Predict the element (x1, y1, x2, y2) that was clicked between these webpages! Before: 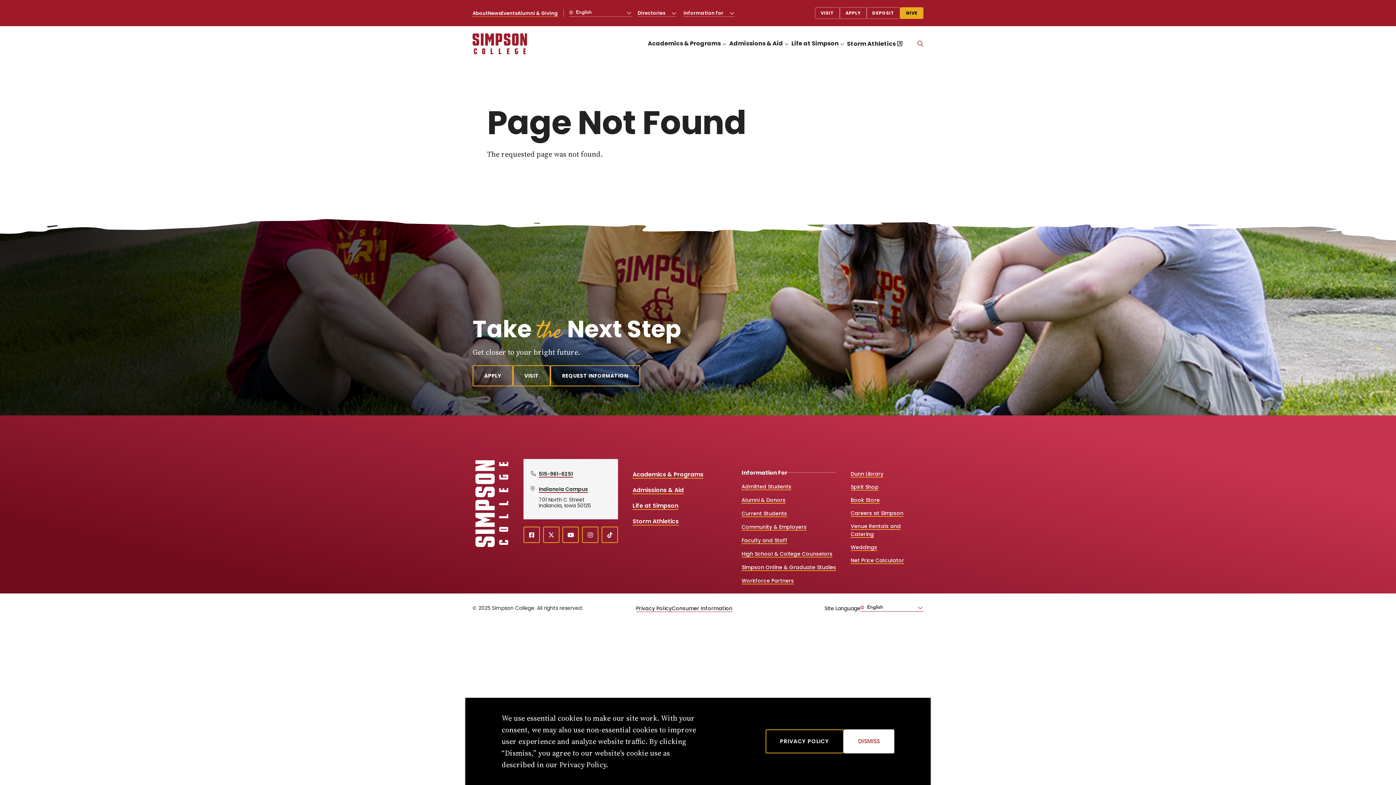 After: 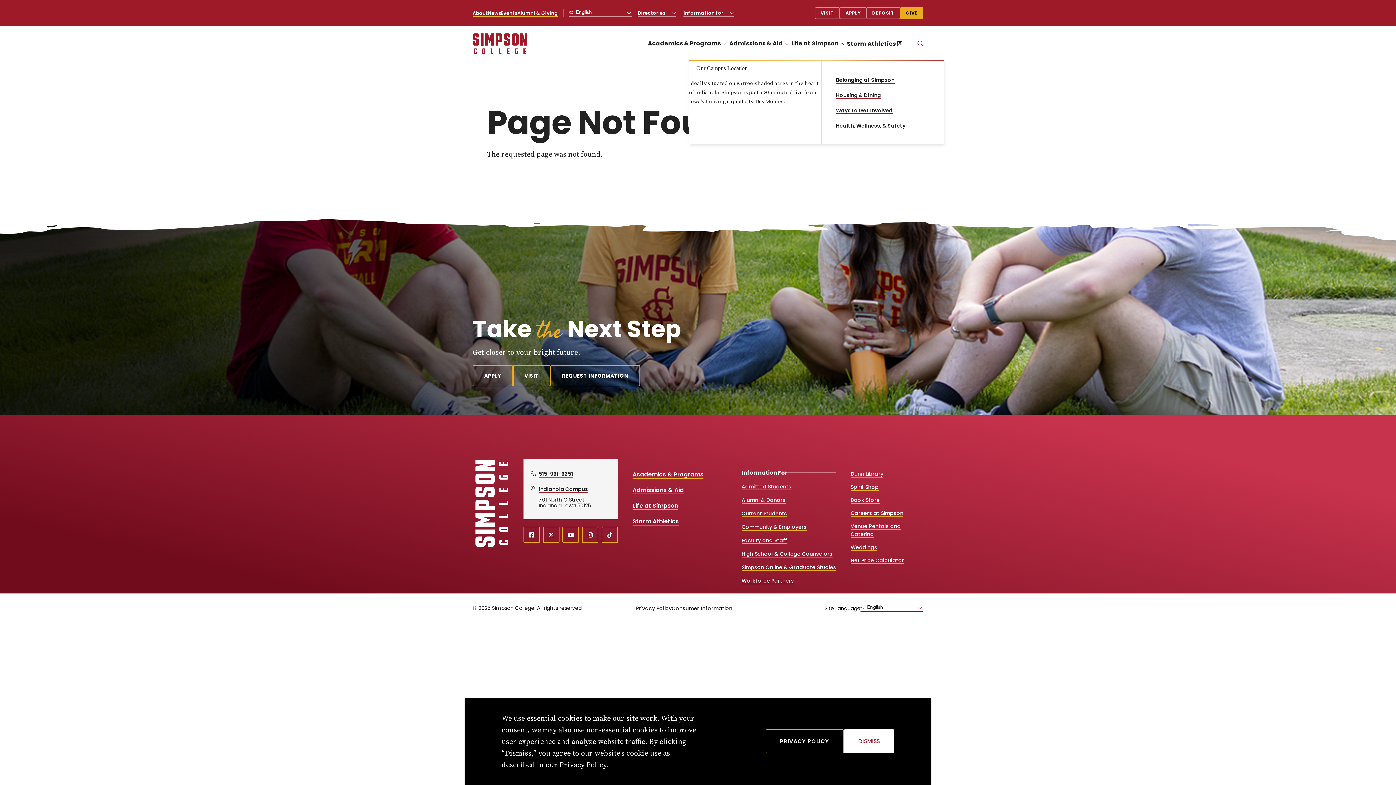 Action: bbox: (838, 36, 846, 51) label: Toggle the Life at Simpson menu